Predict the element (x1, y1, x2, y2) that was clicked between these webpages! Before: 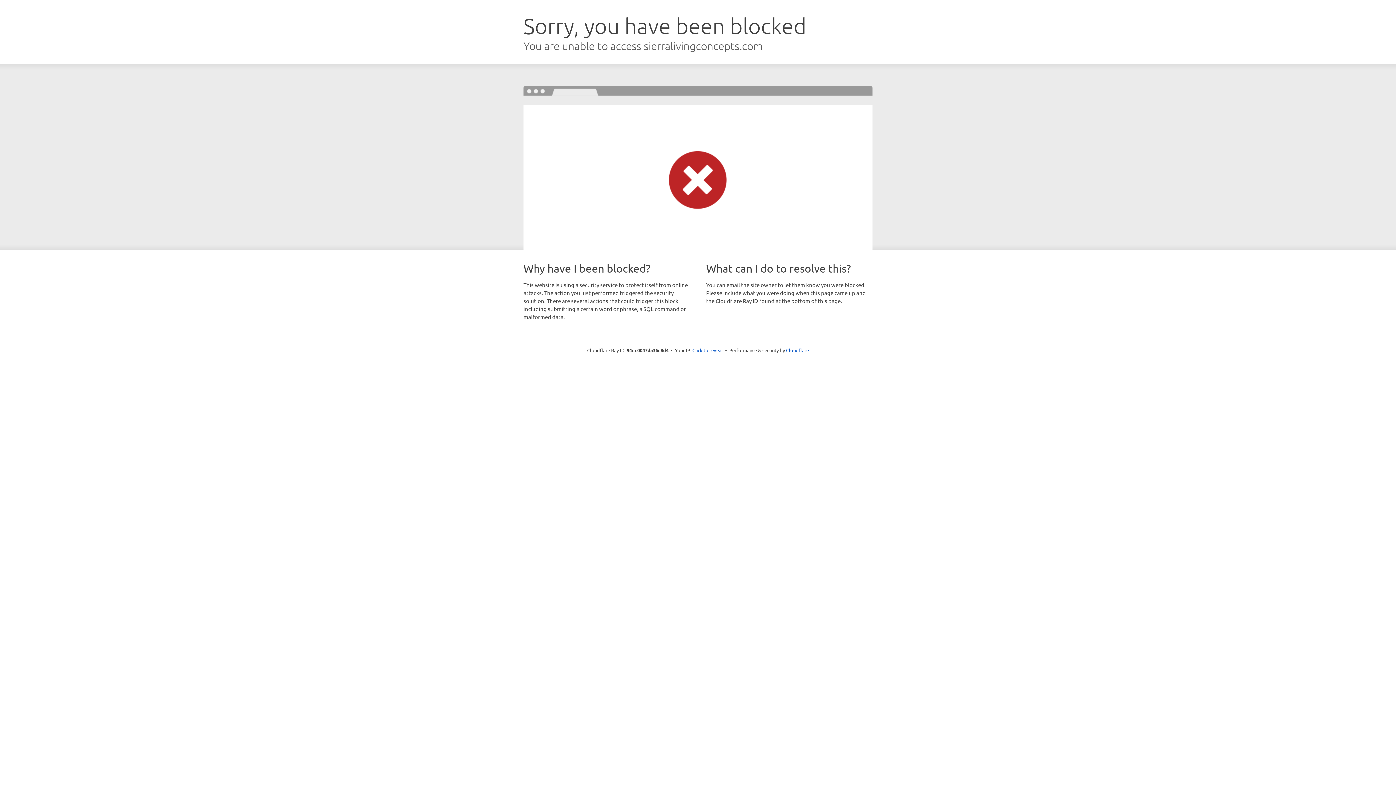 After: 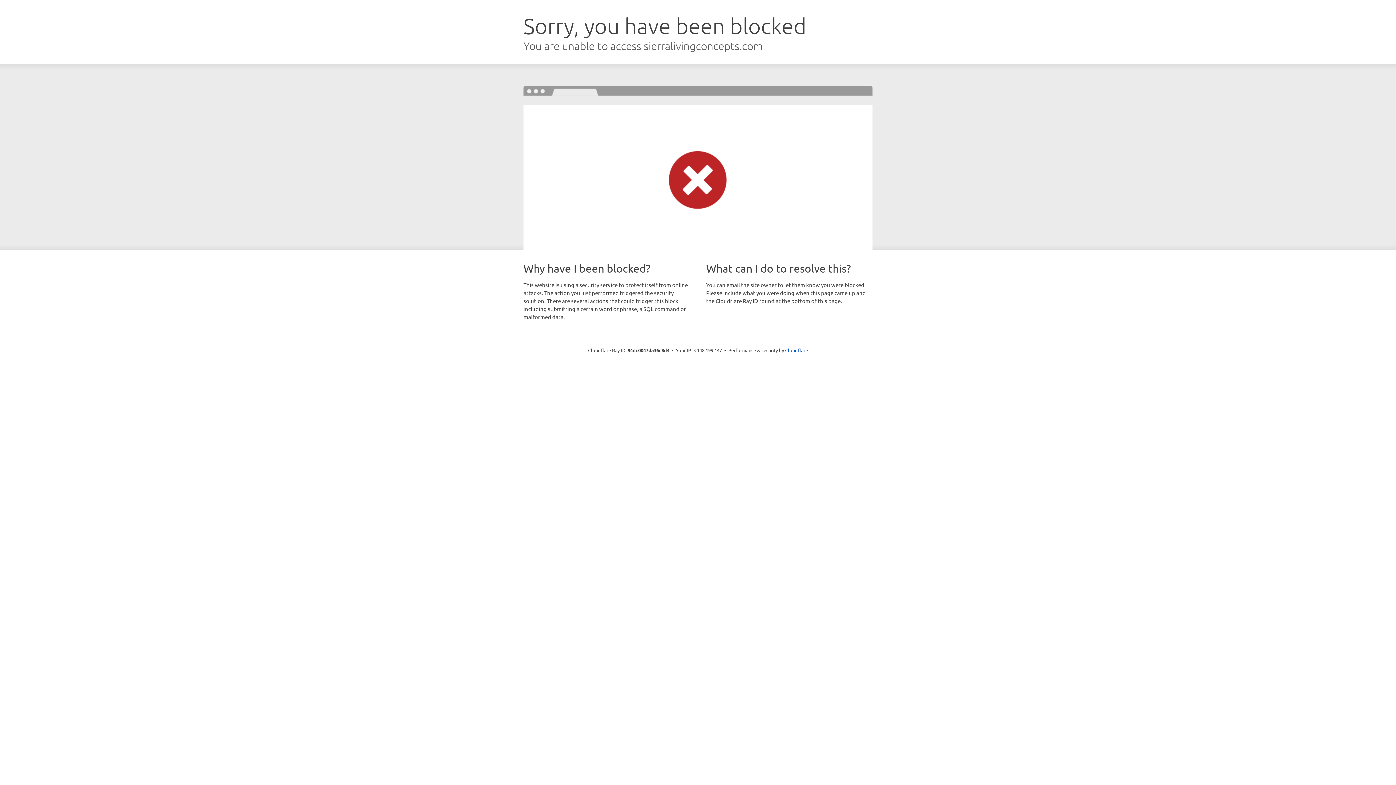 Action: bbox: (692, 346, 723, 353) label: Click to reveal